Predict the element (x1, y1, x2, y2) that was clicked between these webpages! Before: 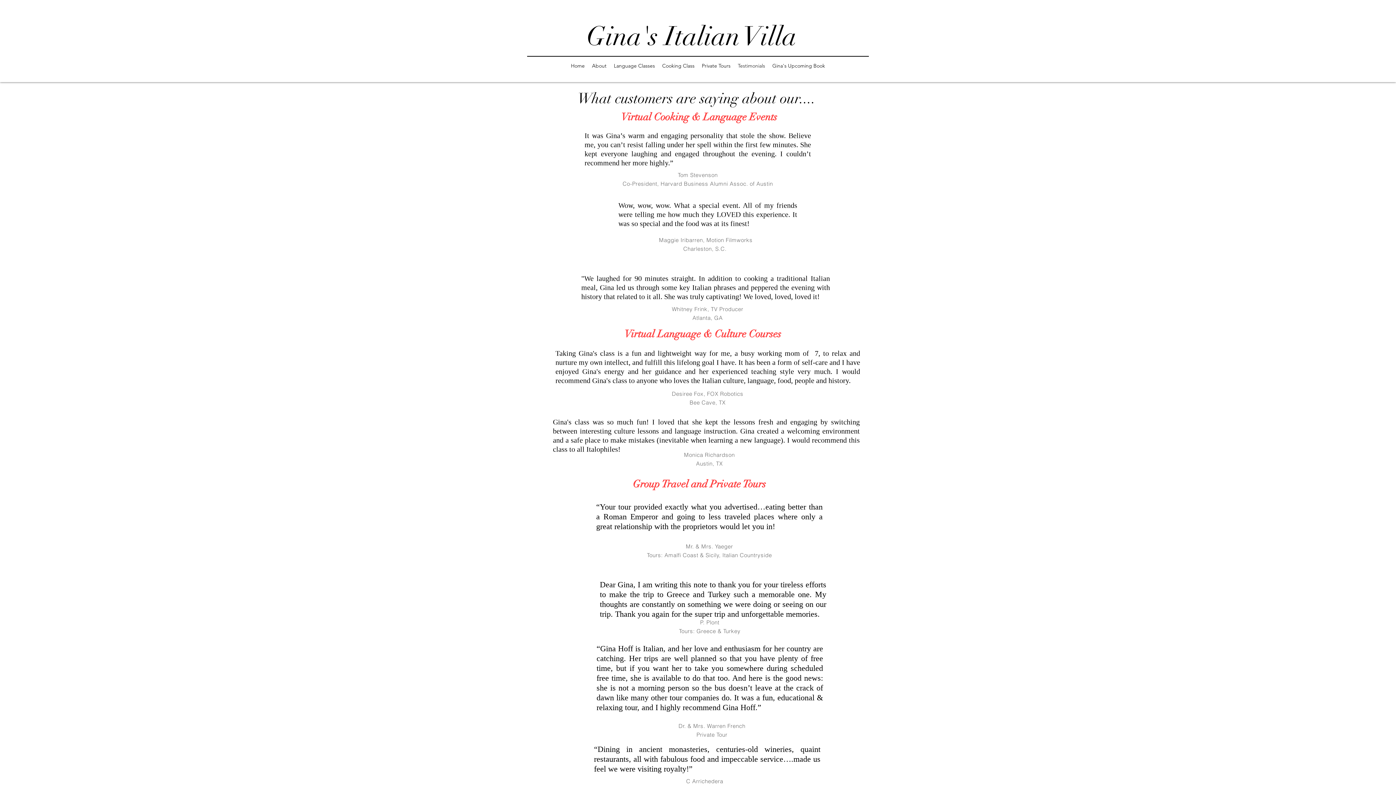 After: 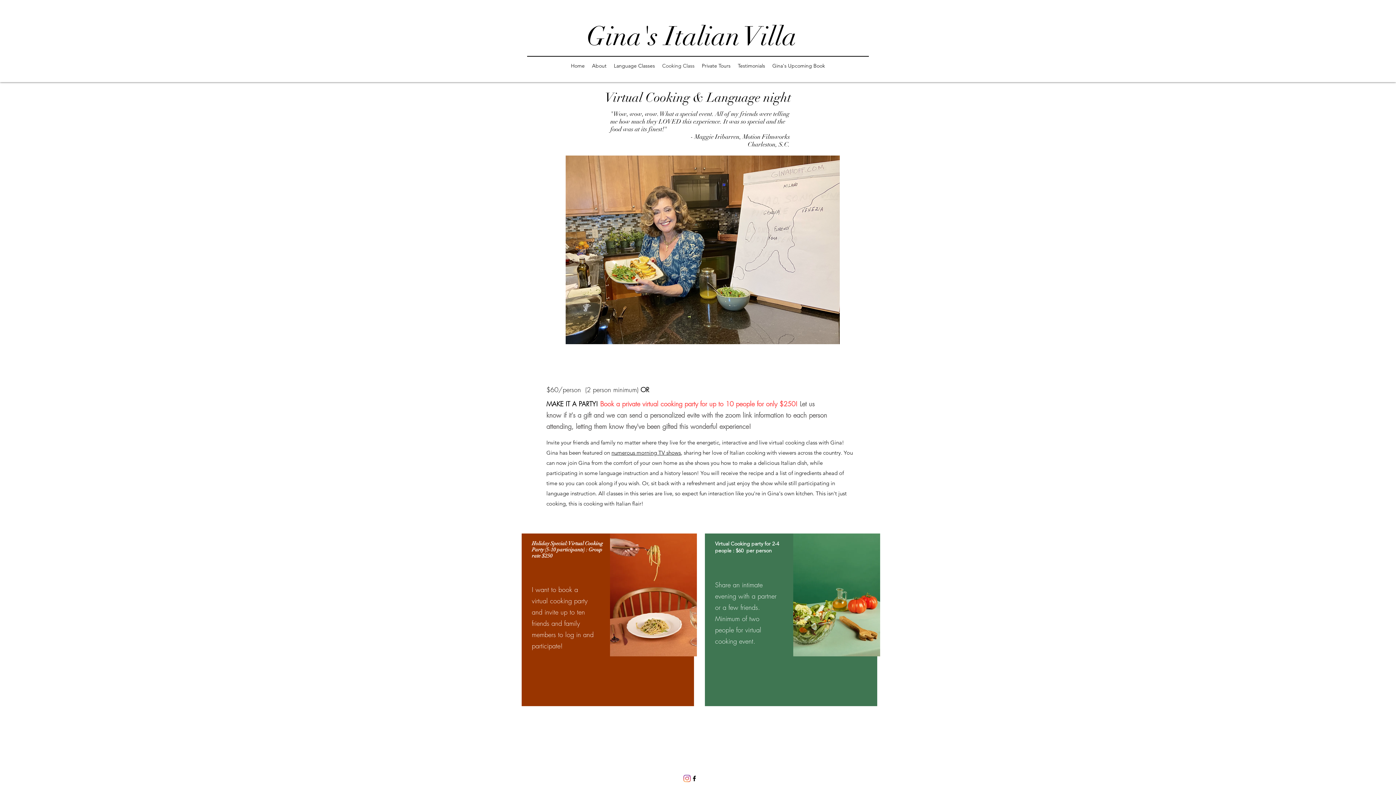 Action: bbox: (658, 60, 698, 71) label: Cooking Class